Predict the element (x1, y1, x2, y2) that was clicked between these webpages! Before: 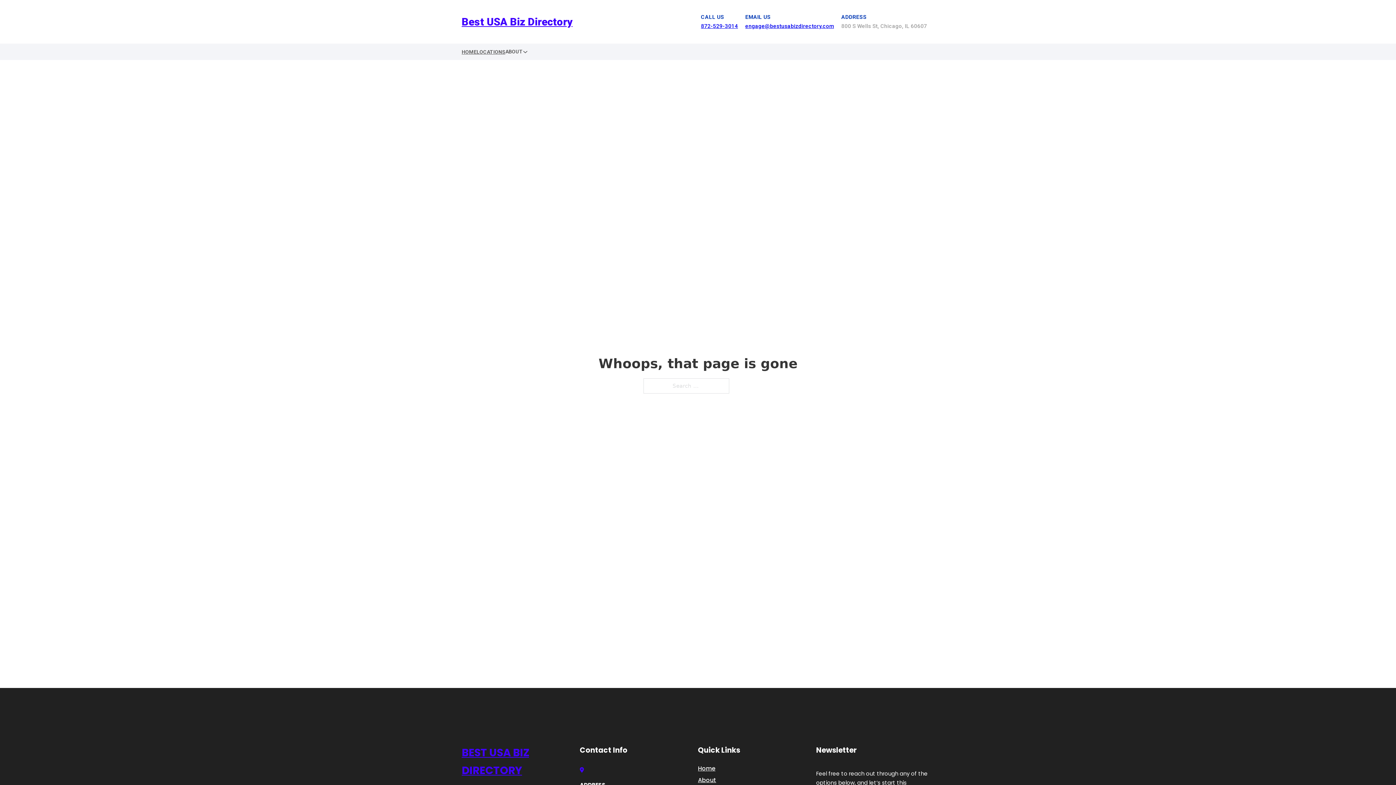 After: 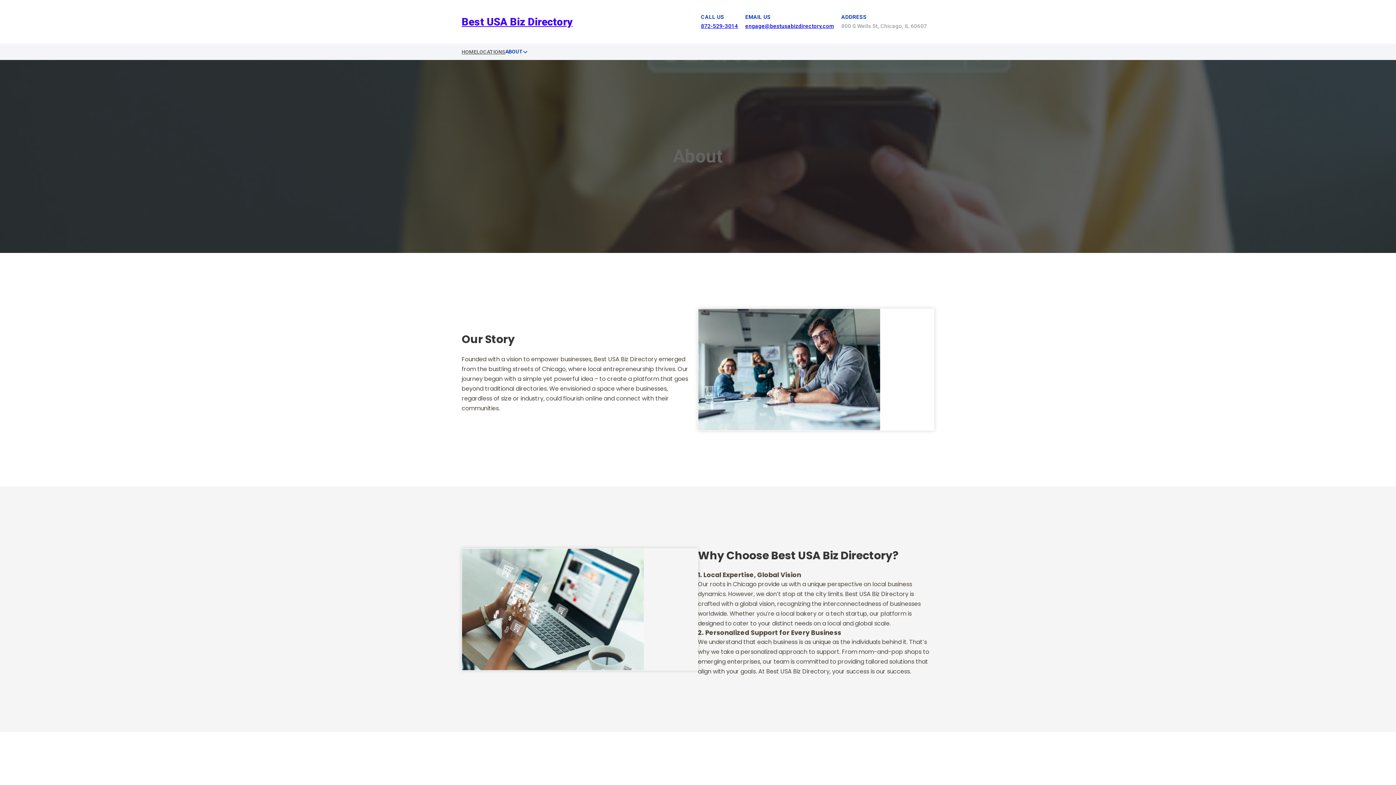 Action: bbox: (698, 775, 716, 785) label: About